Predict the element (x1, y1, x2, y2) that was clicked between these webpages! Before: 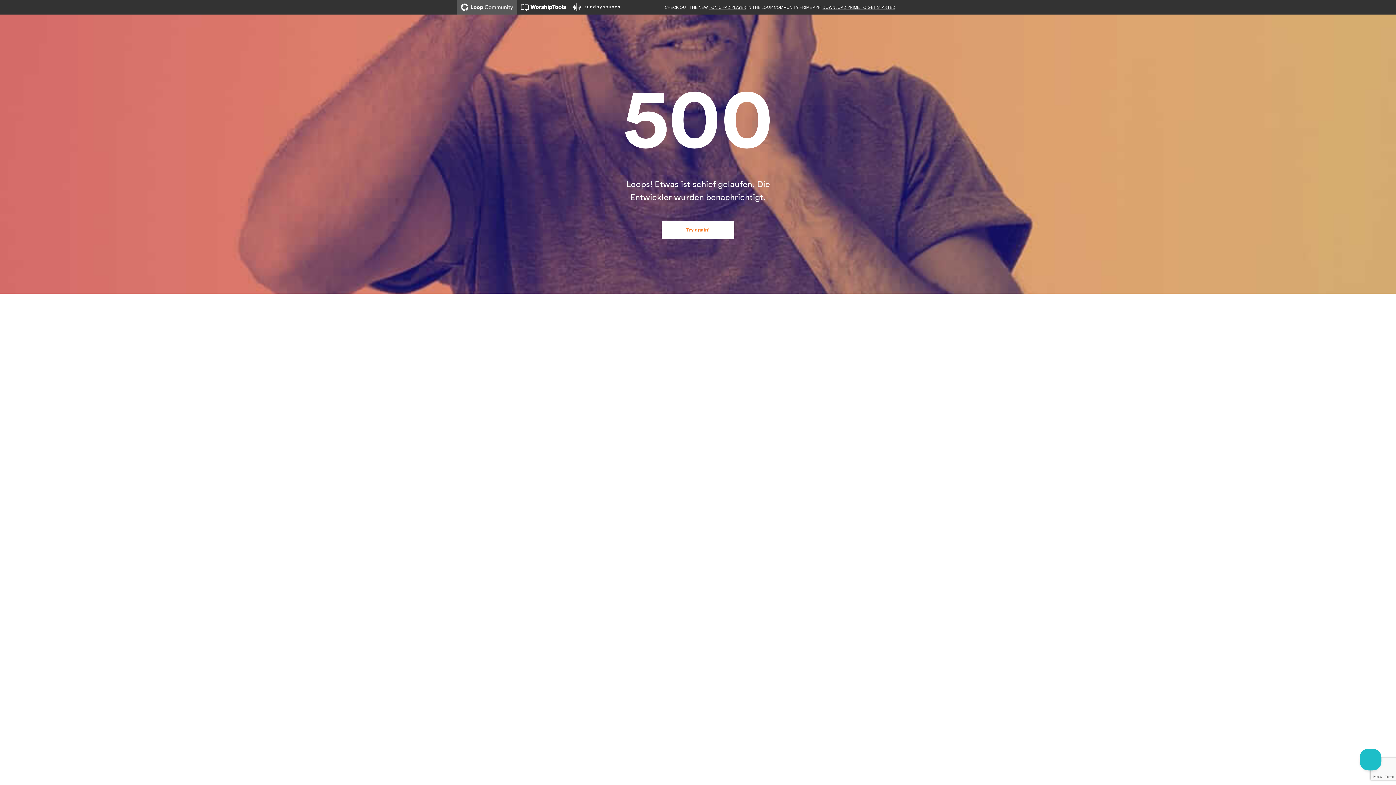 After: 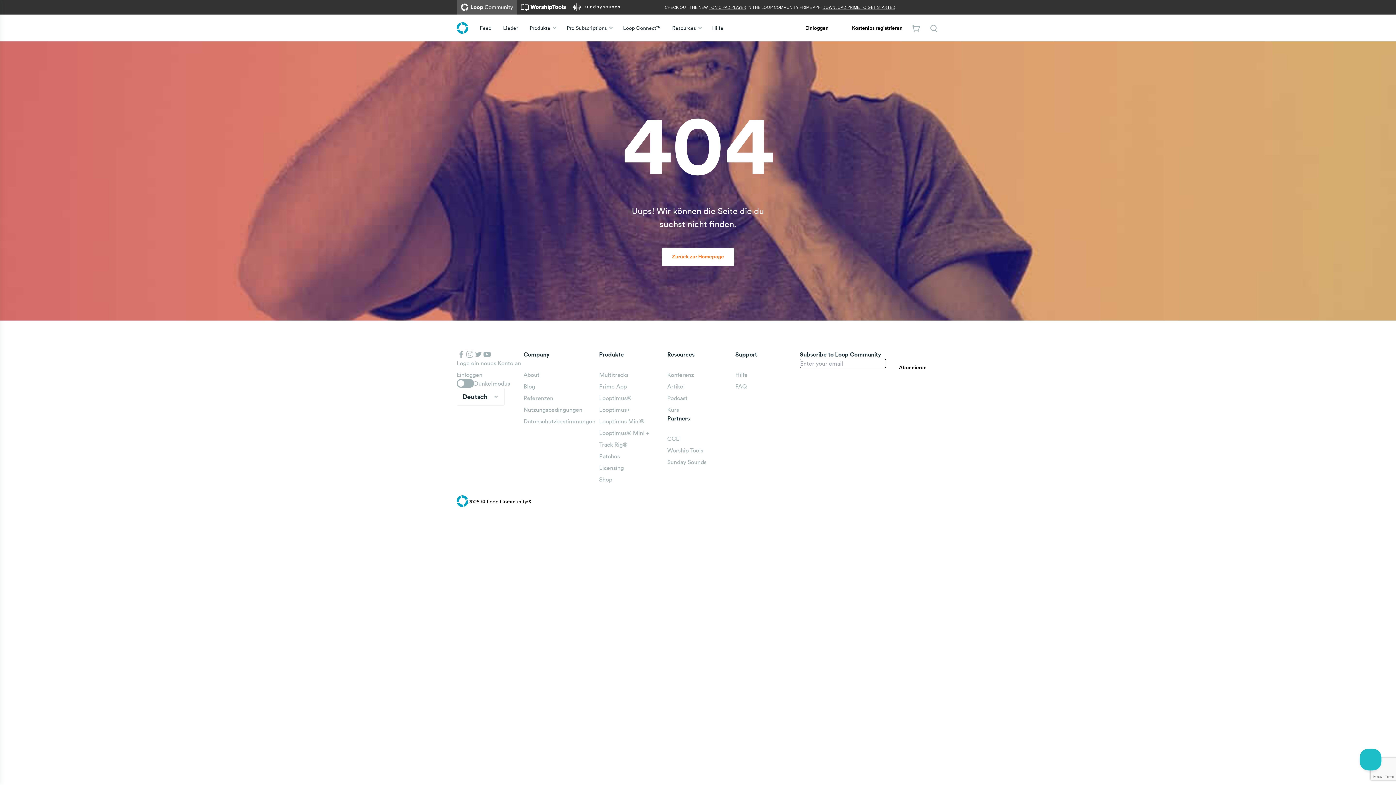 Action: bbox: (661, 221, 734, 239) label: Try again!